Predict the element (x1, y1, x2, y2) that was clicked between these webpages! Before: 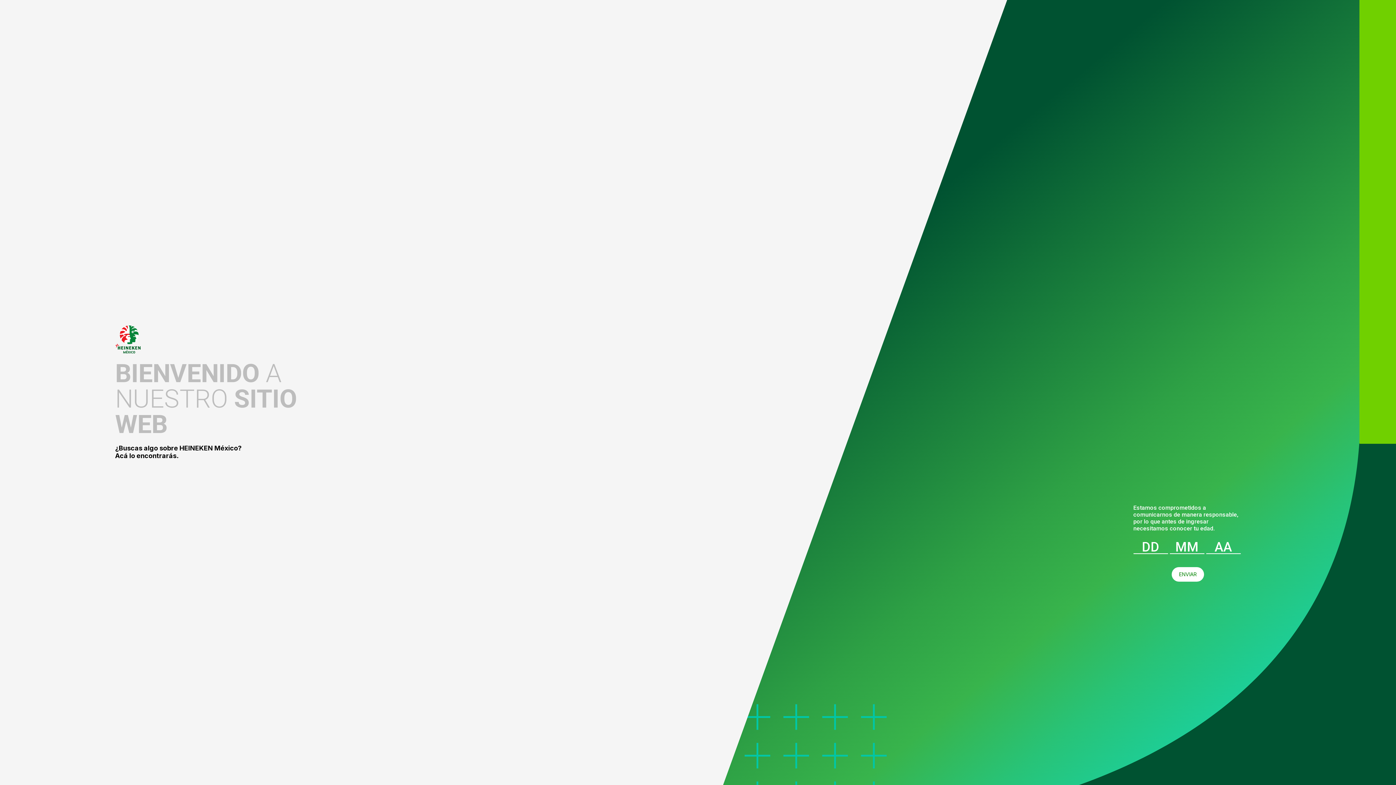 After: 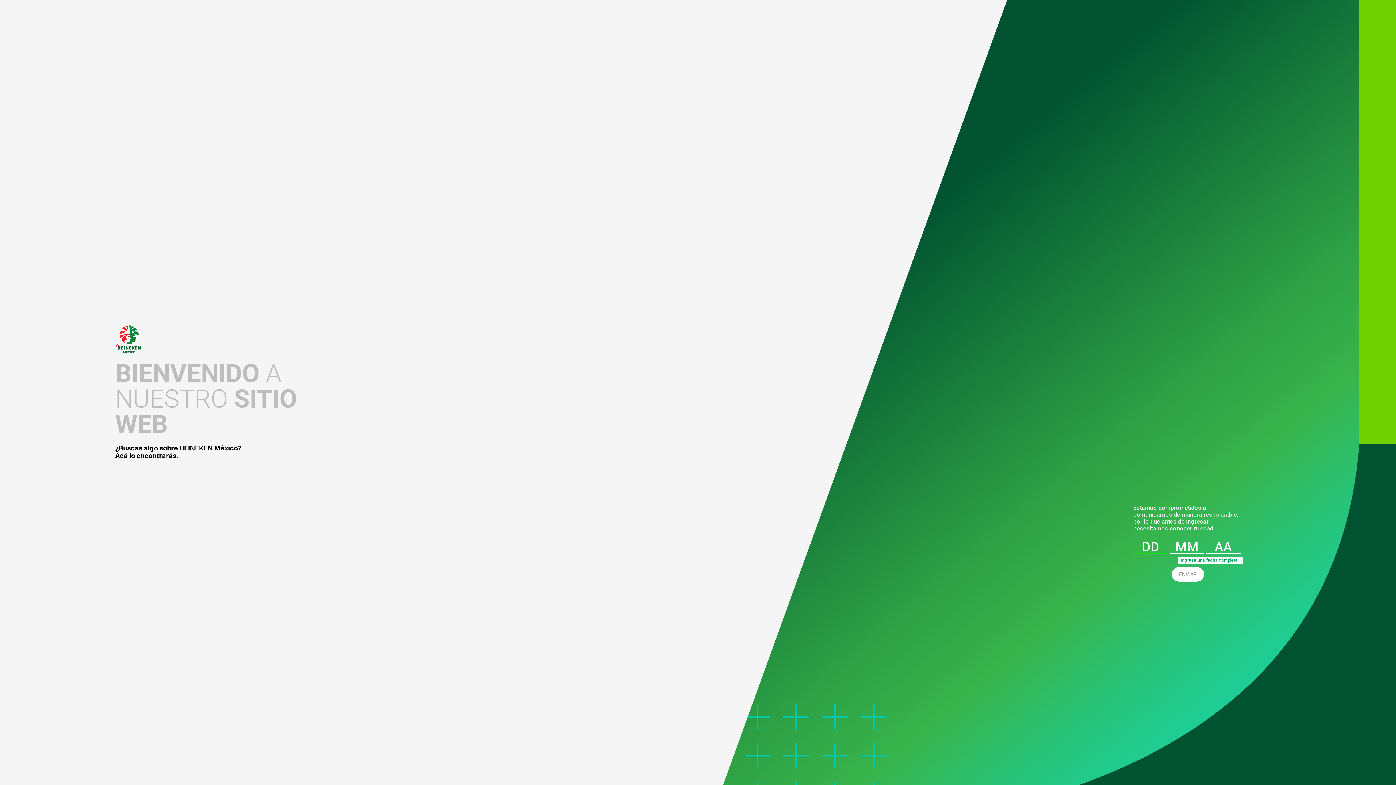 Action: label: ENVIAR bbox: (1172, 567, 1204, 582)